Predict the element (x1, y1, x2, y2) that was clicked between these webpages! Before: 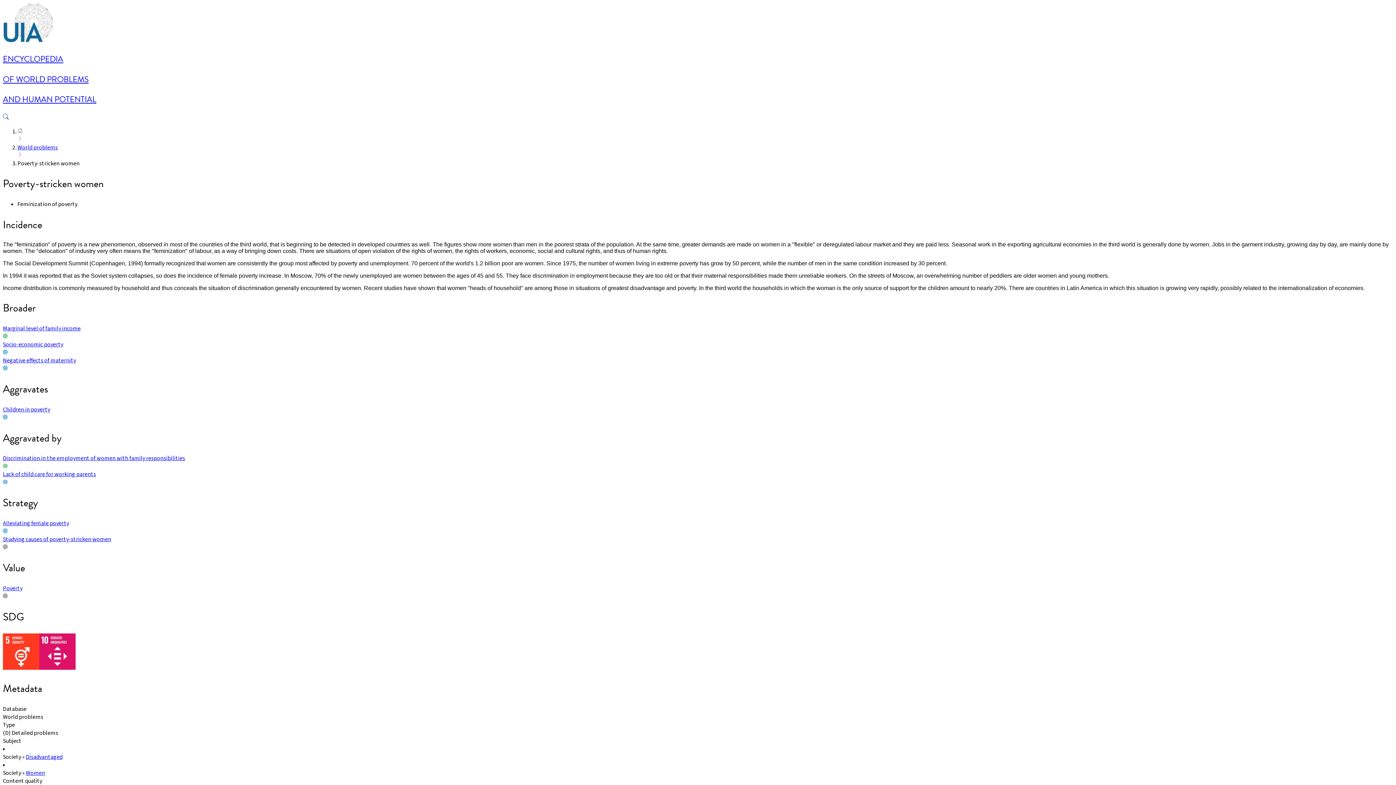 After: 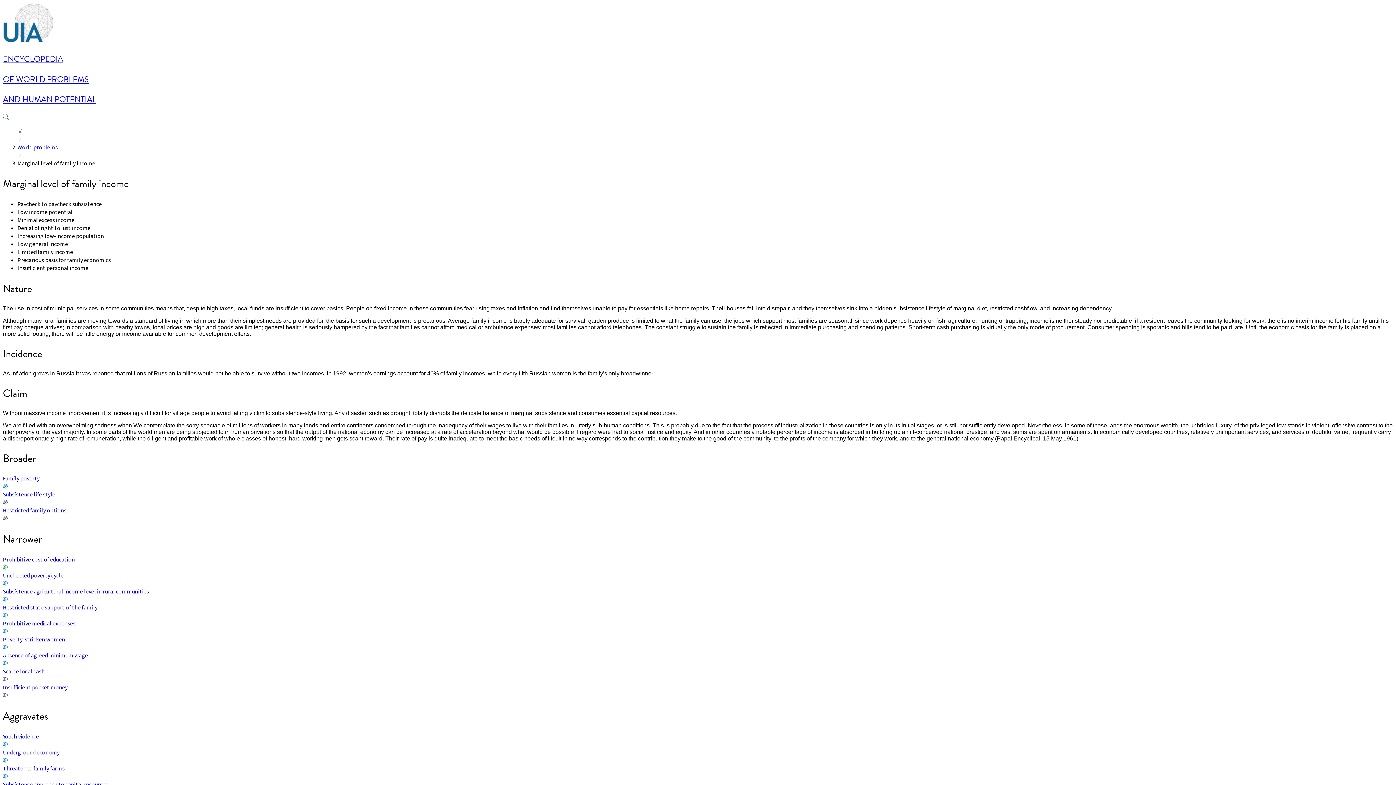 Action: bbox: (2, 324, 80, 332) label: Marginal level of family income